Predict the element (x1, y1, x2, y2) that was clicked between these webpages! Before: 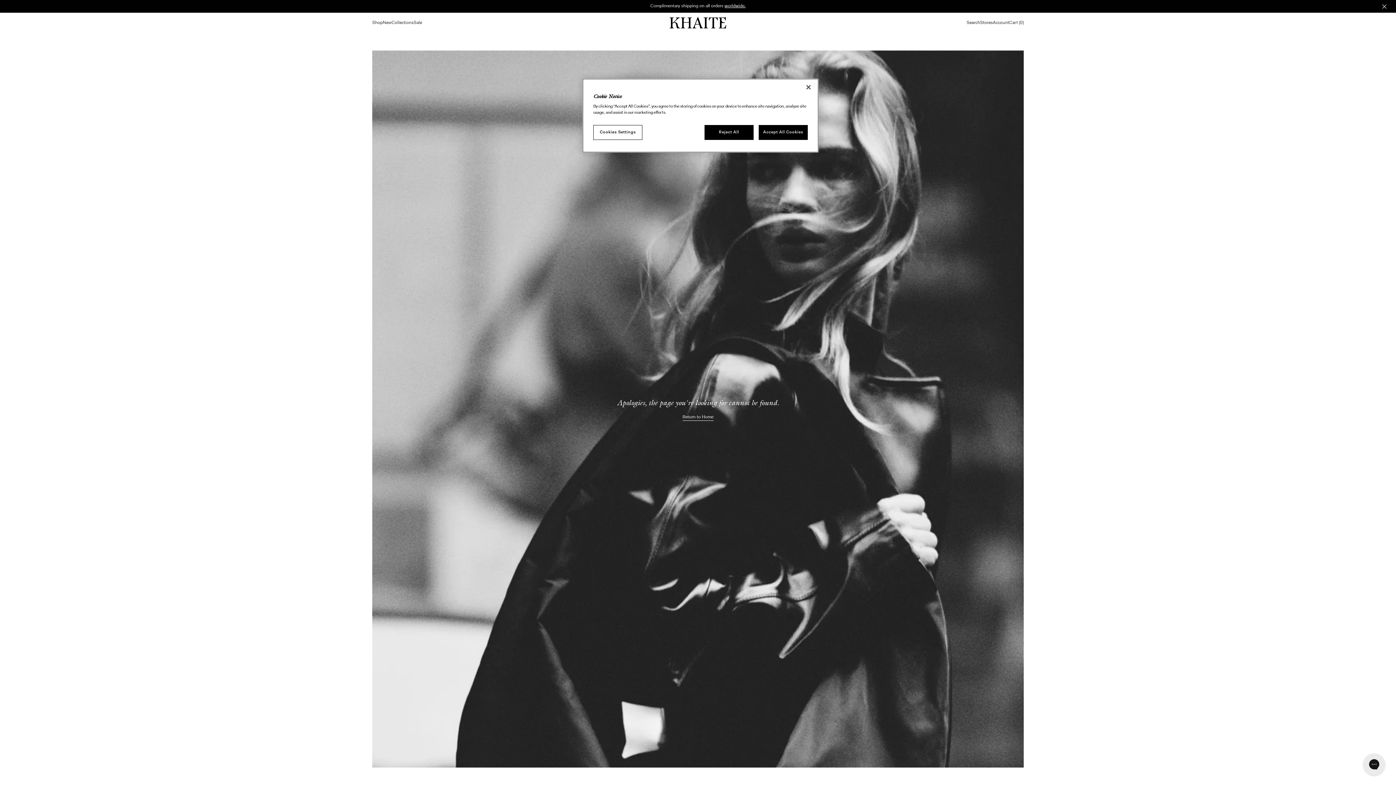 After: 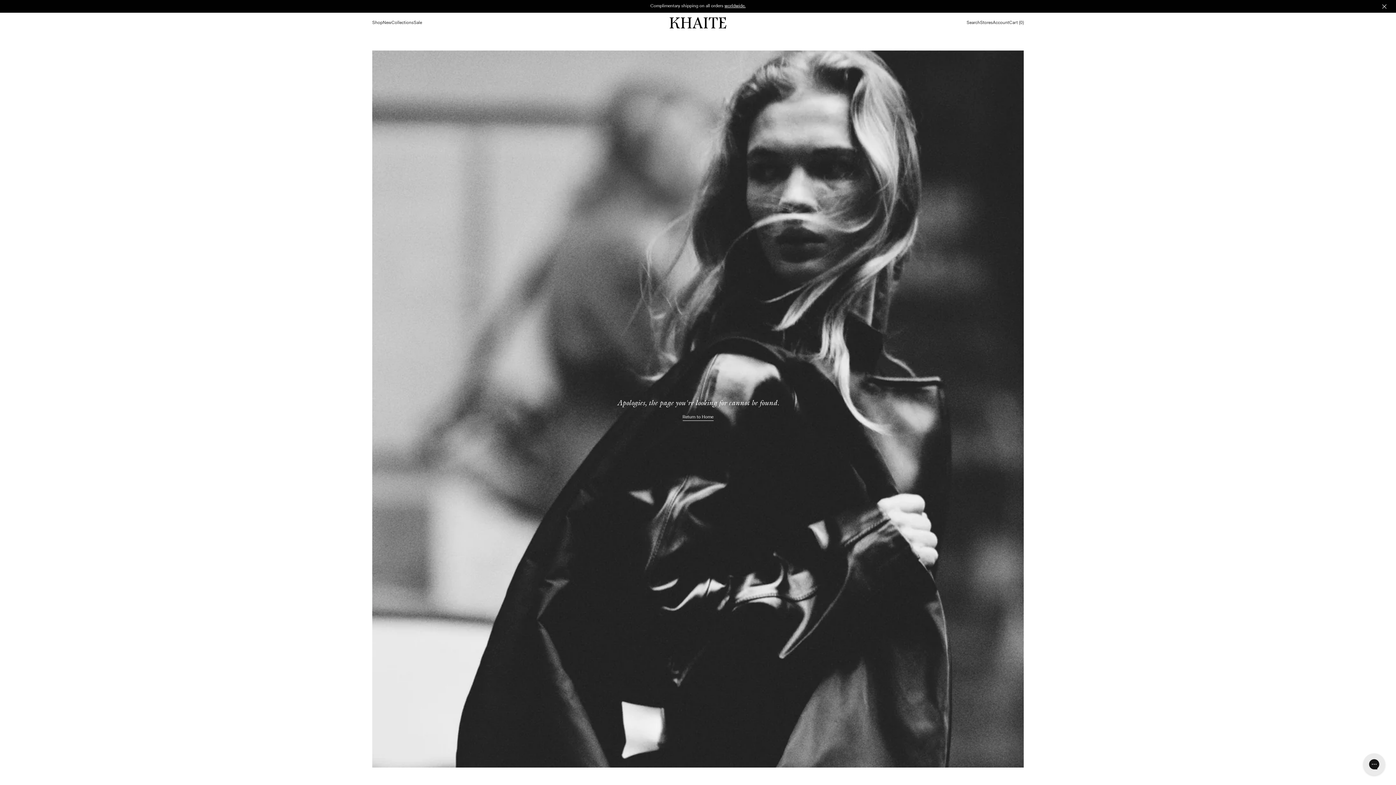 Action: label: Reject All bbox: (704, 125, 753, 140)